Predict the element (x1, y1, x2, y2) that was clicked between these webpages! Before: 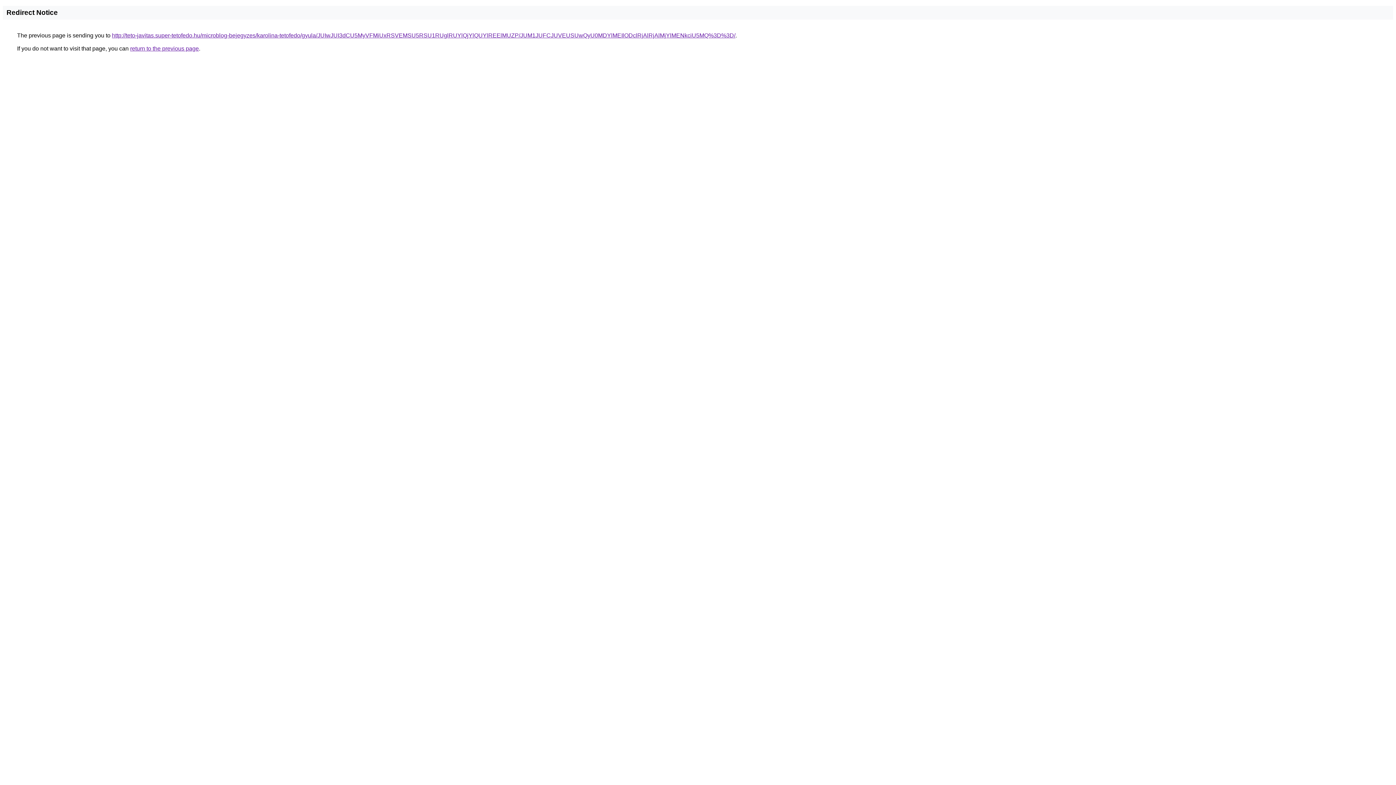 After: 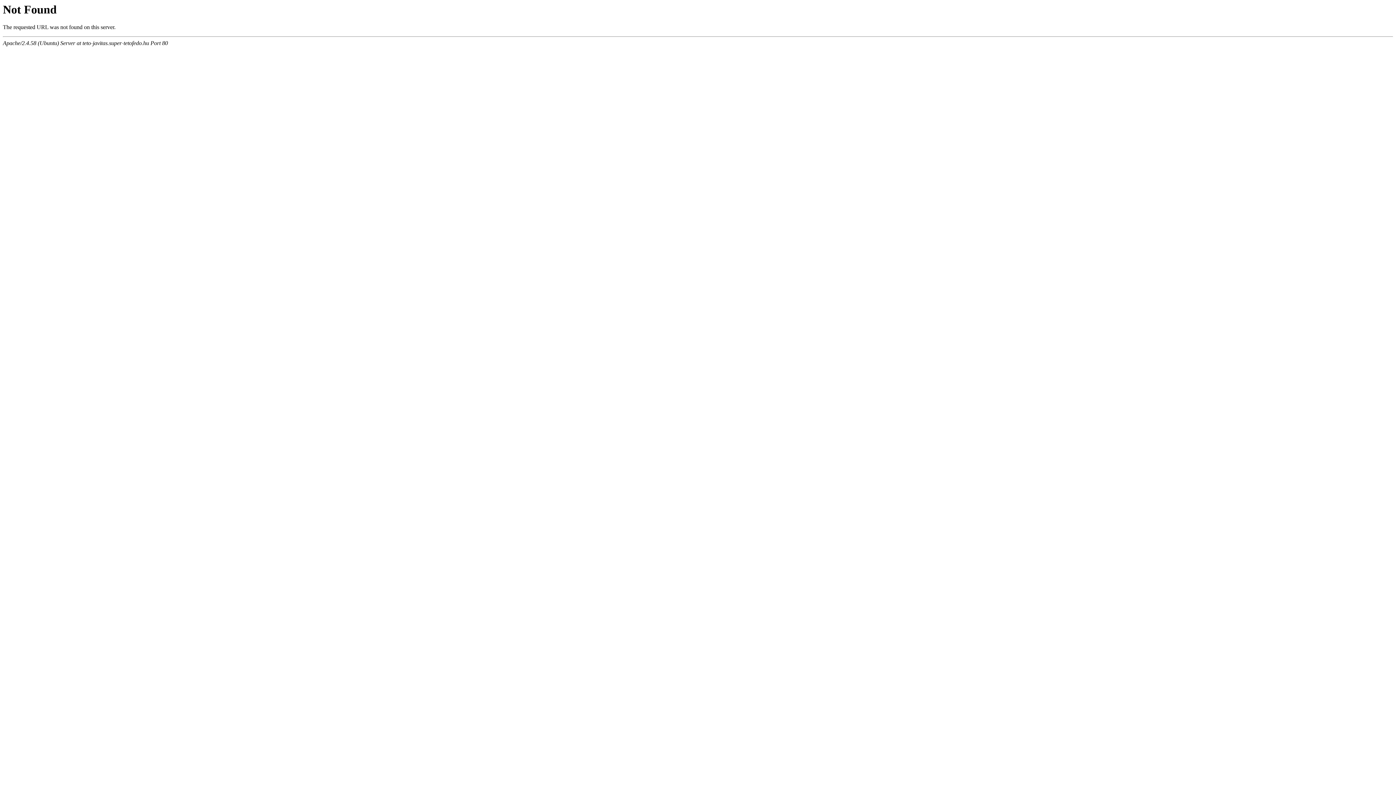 Action: bbox: (112, 32, 735, 38) label: http://teto-javitas.super-tetofedo.hu/microblog-bejegyzes/karolina-tetofedo/gyula/JUIwJUI3dCU5MyVFMiUxRSVEMSU5RSU1RUglRUYlQjYlQUYlREElMUZP/JUM1JUFCJUVEUSUwQyU0MDYlMEIlODclRjAlRjAlMjYlMENkciU5MQ%3D%3D/